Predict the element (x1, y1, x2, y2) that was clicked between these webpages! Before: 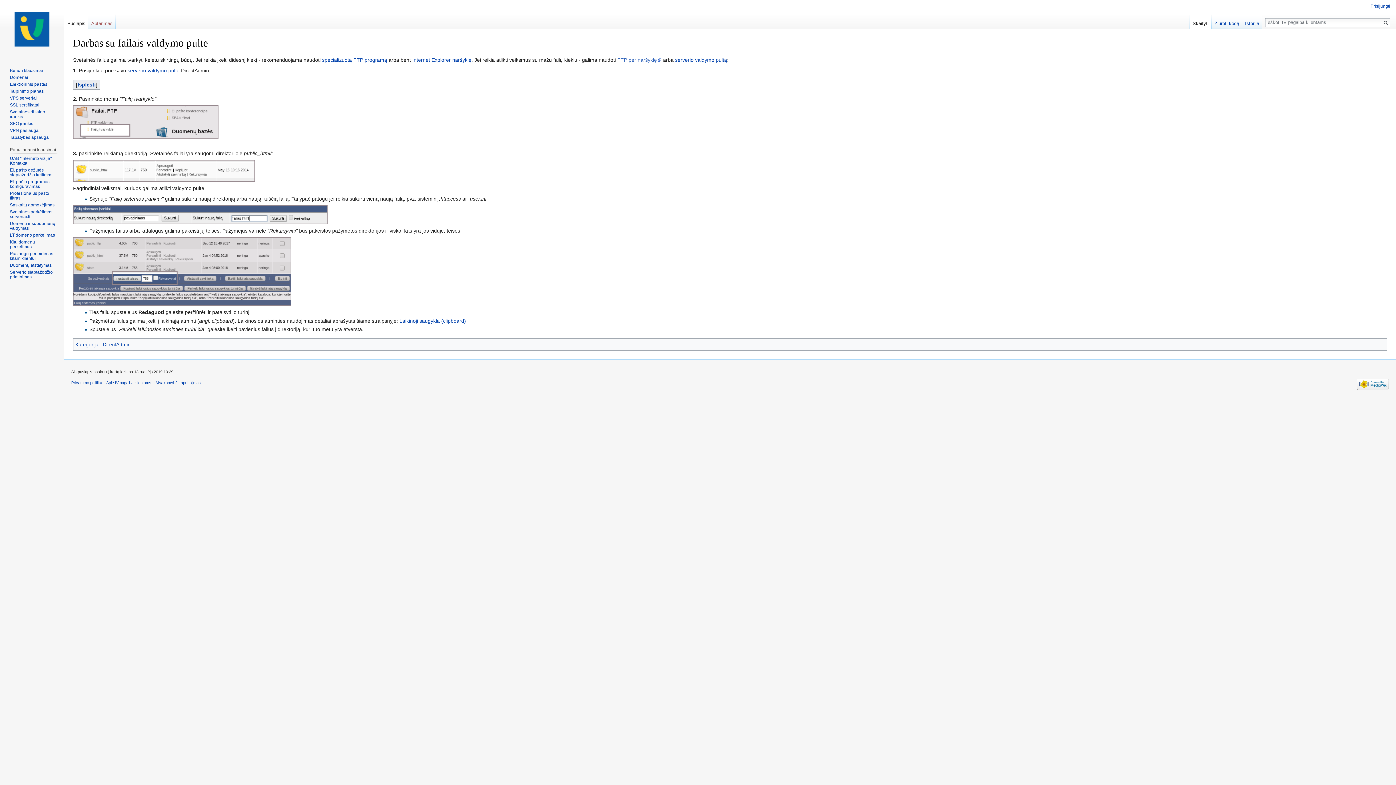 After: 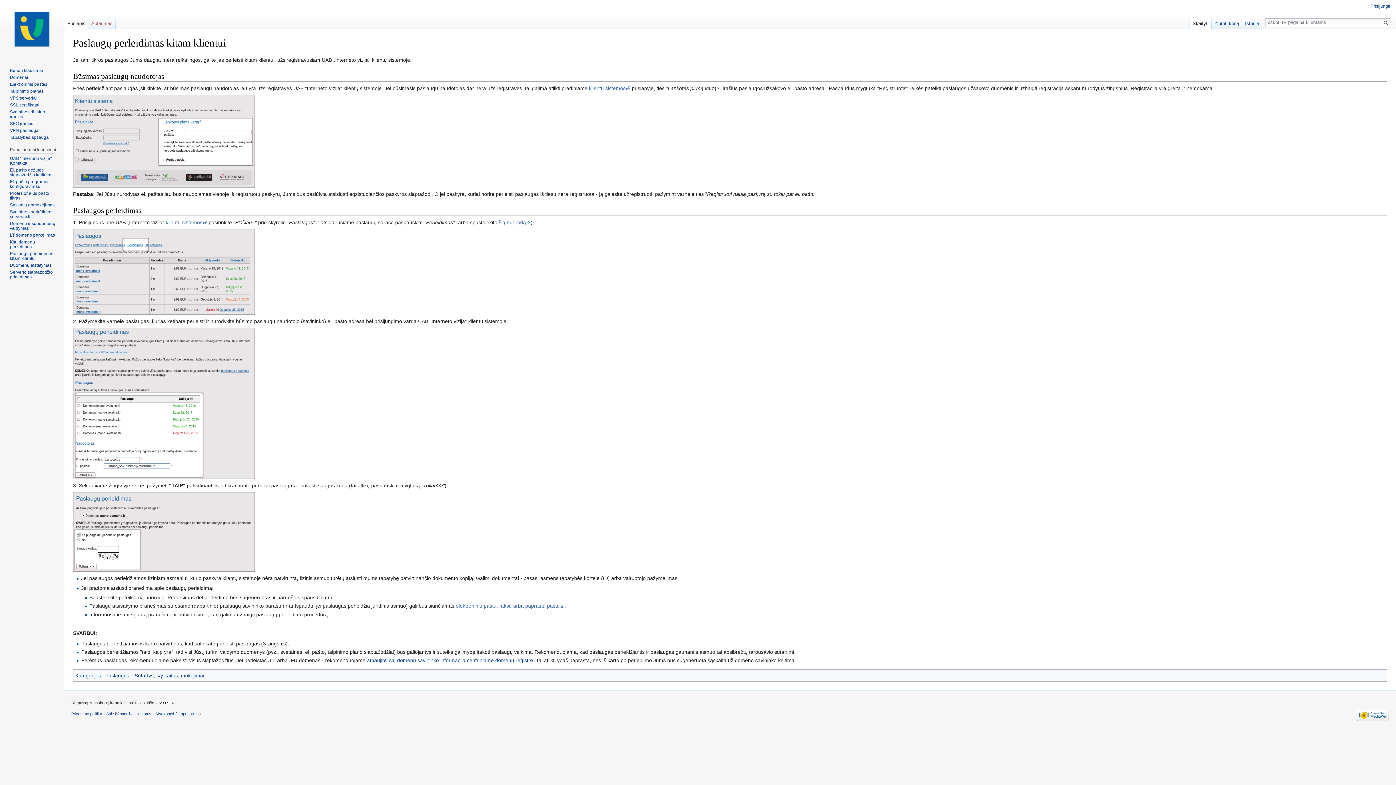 Action: bbox: (9, 251, 53, 260) label: Paslaugų perleidimas kitam klientui‏‎